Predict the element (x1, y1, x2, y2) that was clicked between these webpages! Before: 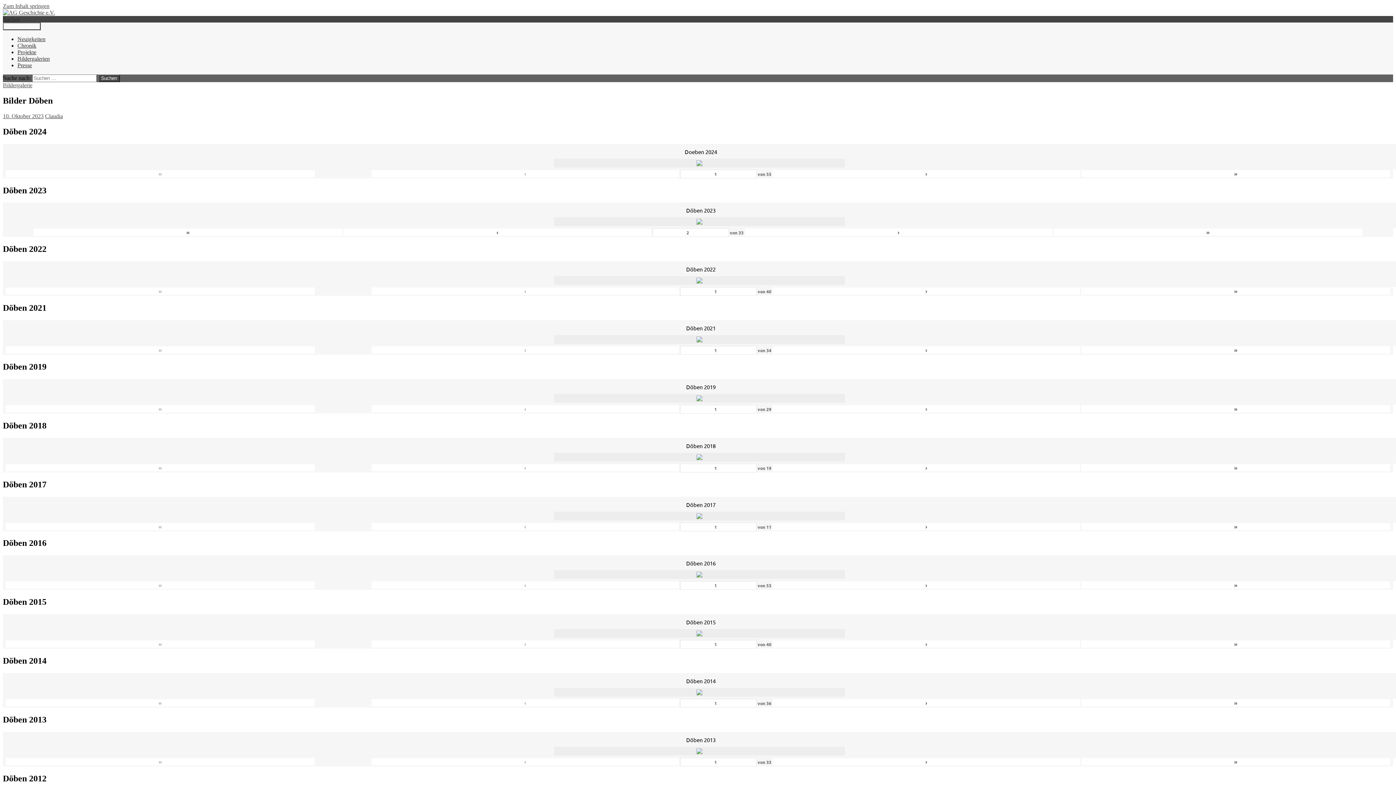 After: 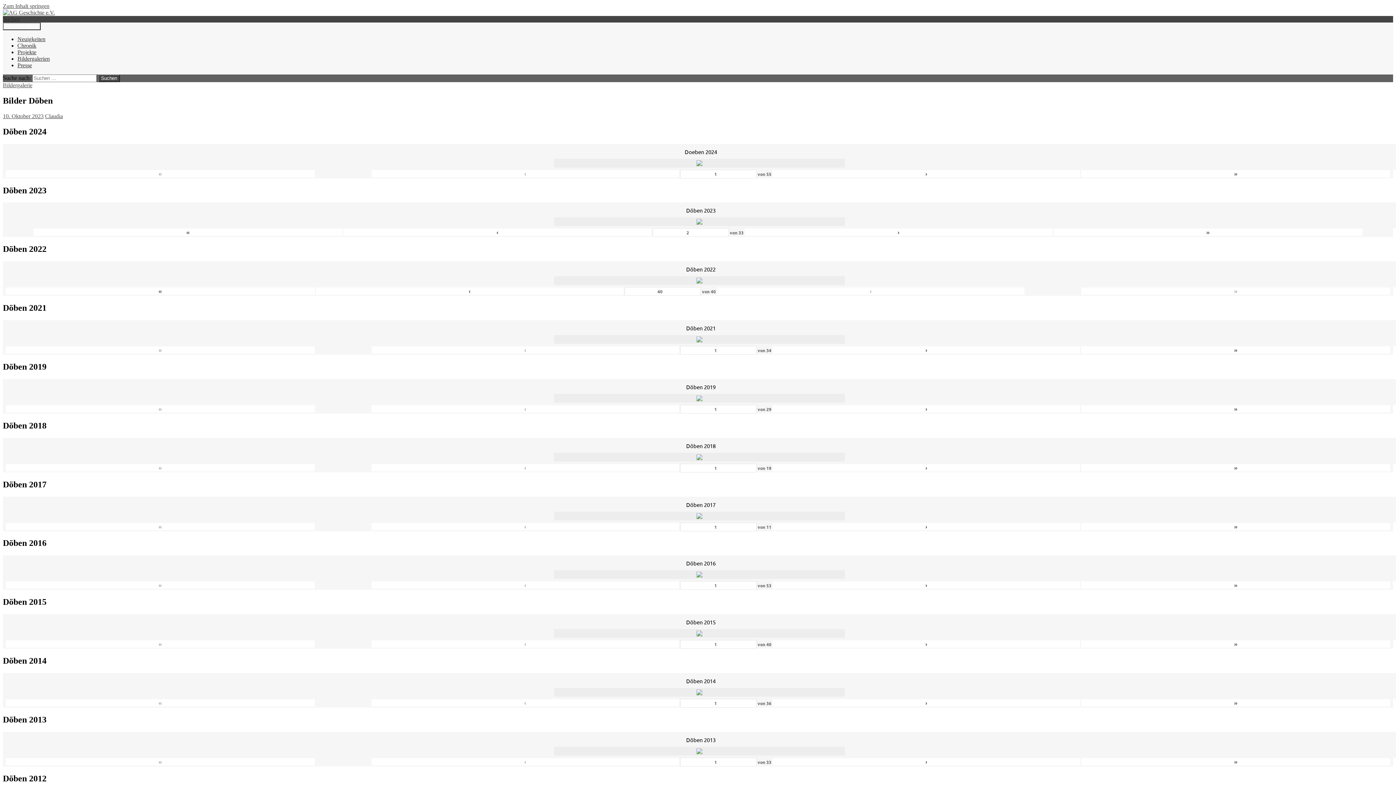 Action: bbox: (1081, 287, 1390, 295) label: »